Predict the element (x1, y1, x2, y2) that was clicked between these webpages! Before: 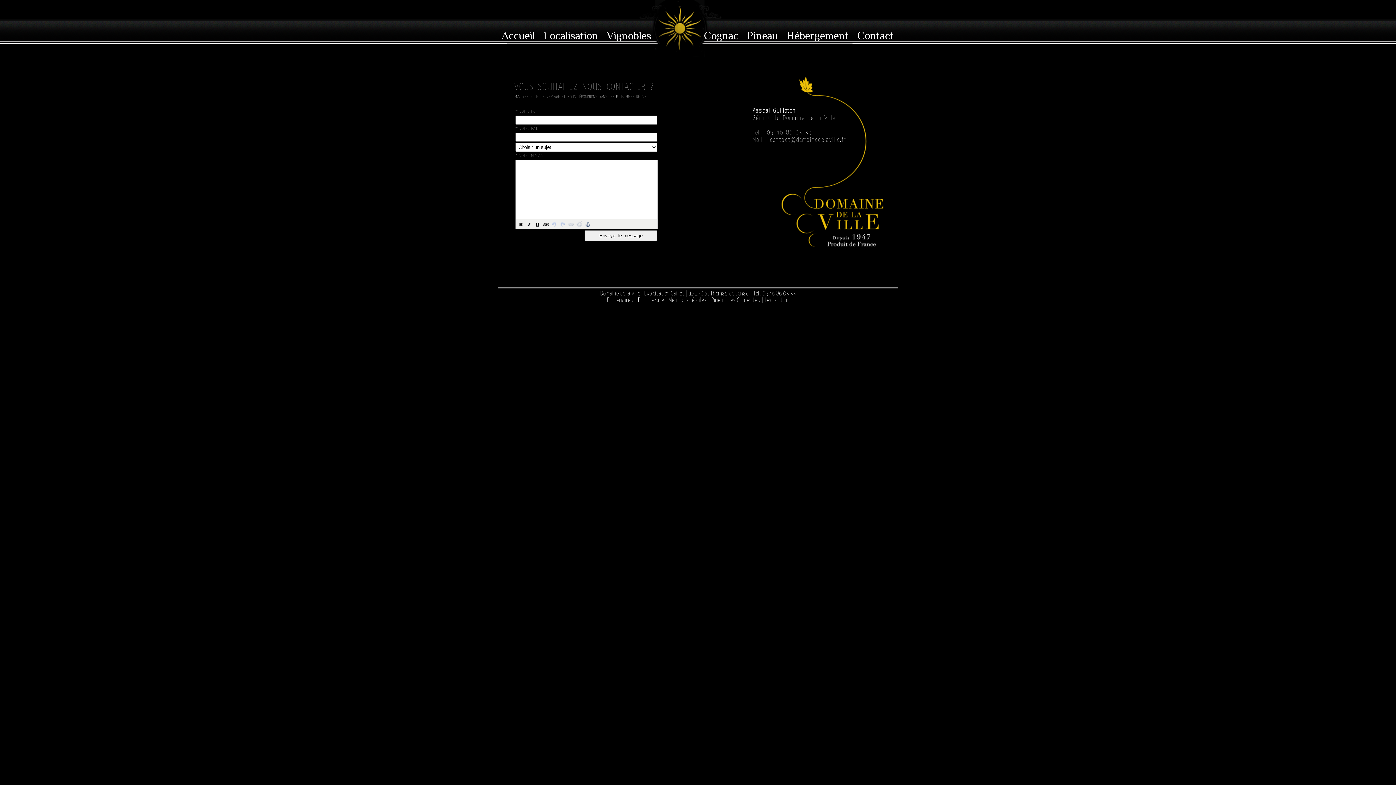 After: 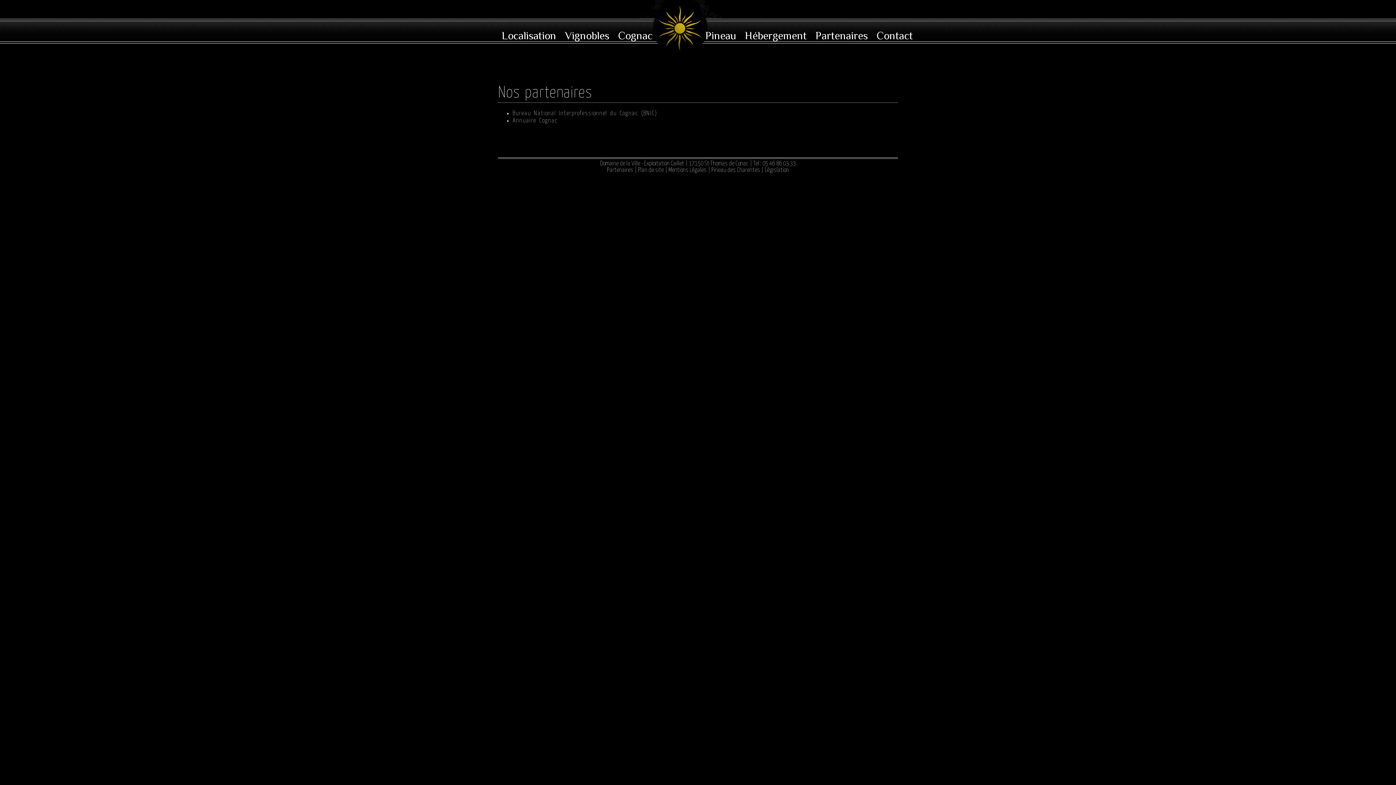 Action: label: Partenaires bbox: (607, 297, 633, 303)